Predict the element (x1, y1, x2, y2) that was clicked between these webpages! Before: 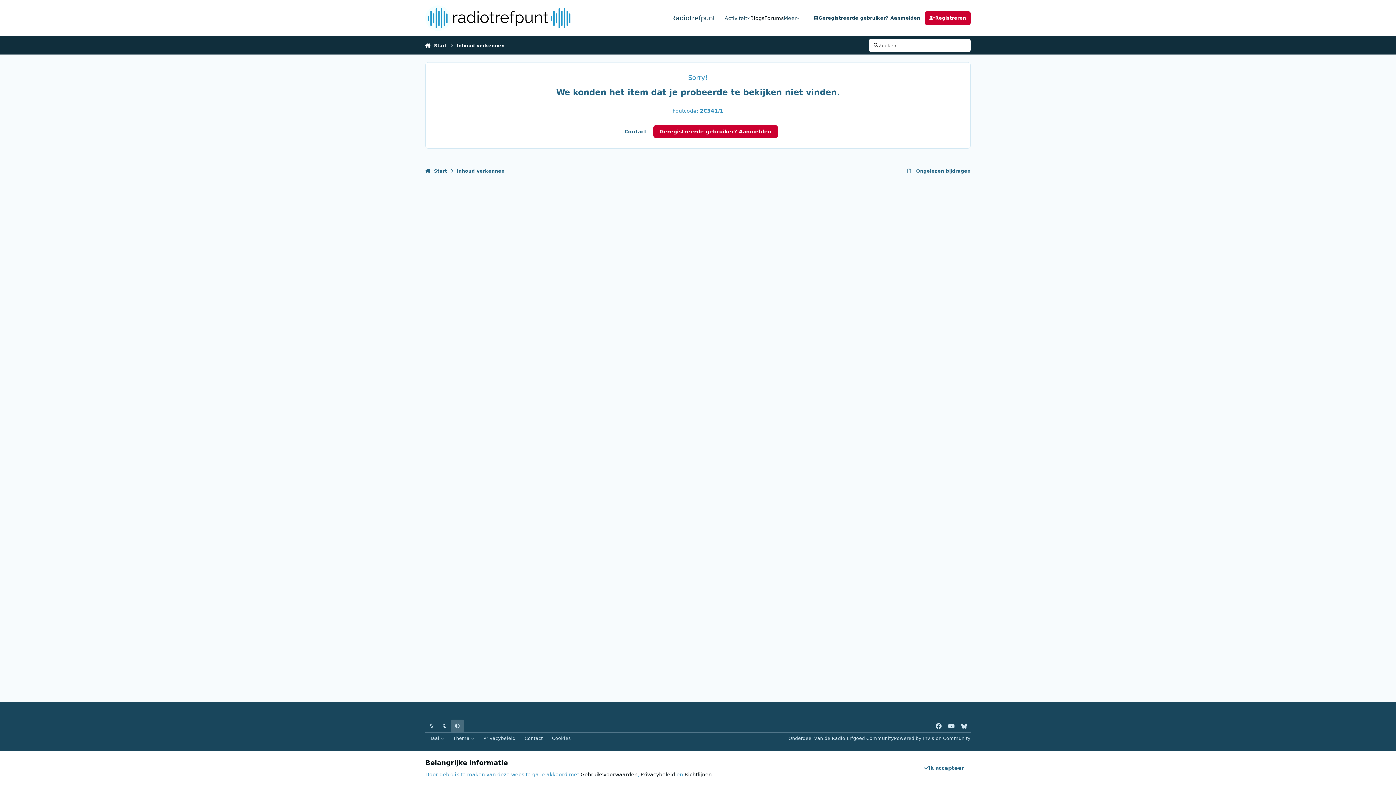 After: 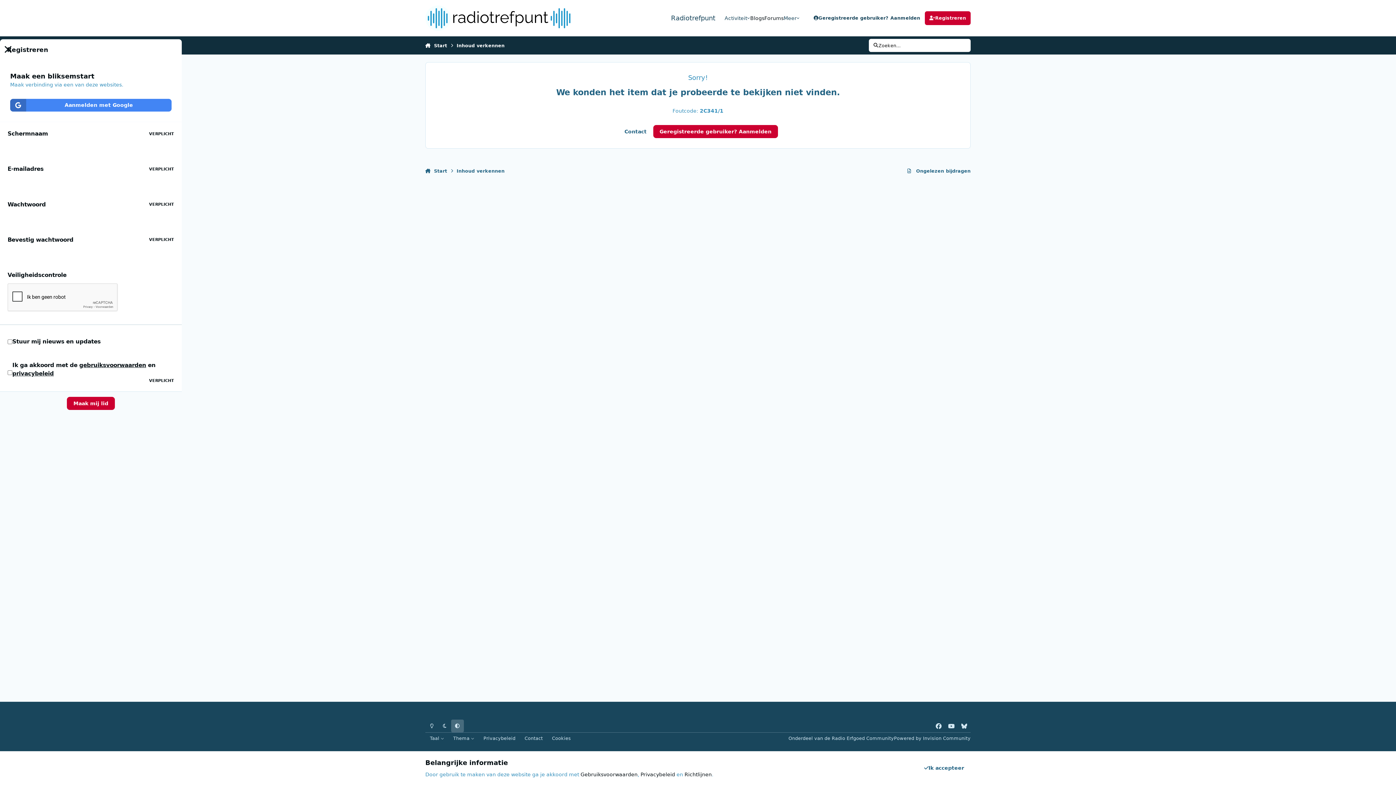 Action: bbox: (925, 11, 970, 25) label: Registreren